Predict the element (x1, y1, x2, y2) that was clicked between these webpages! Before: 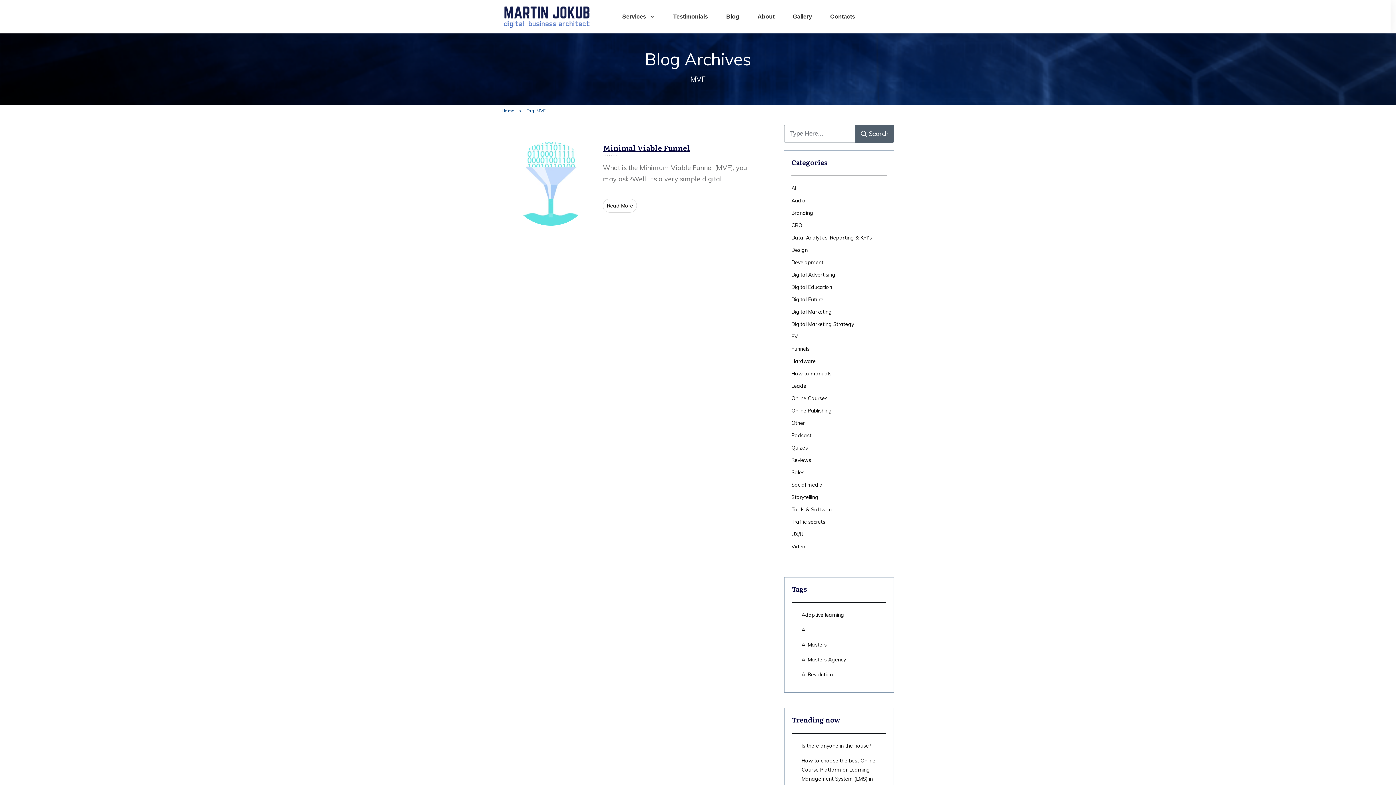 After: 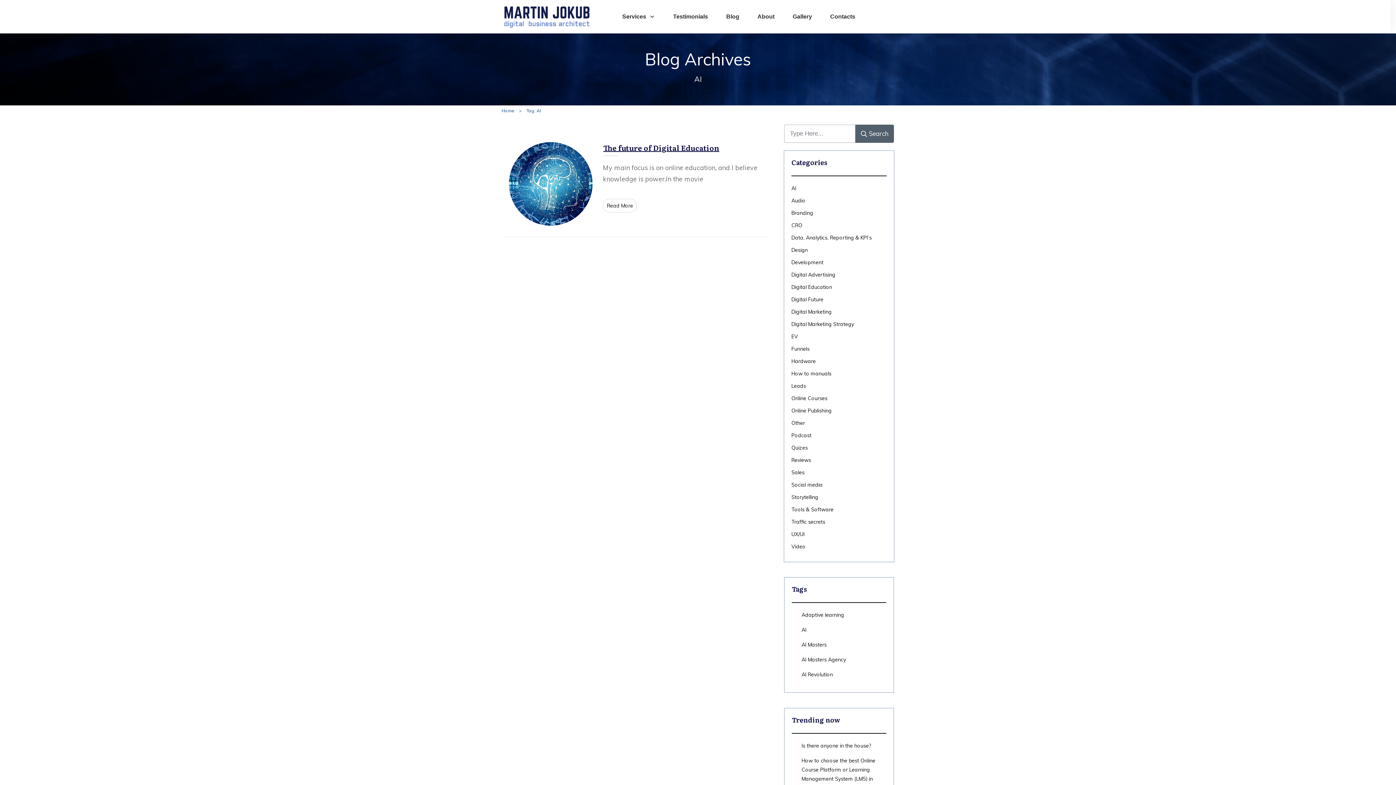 Action: label: AI bbox: (801, 625, 806, 634)